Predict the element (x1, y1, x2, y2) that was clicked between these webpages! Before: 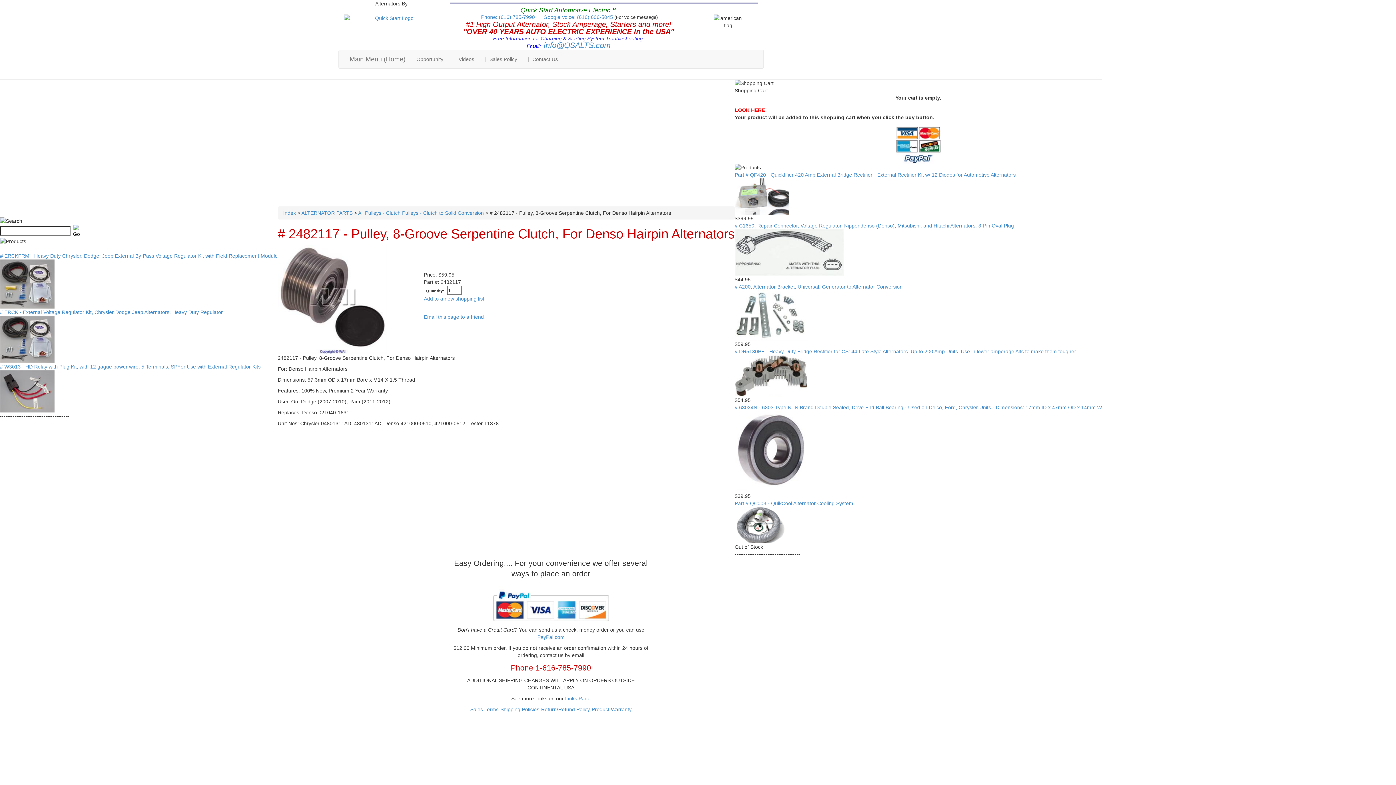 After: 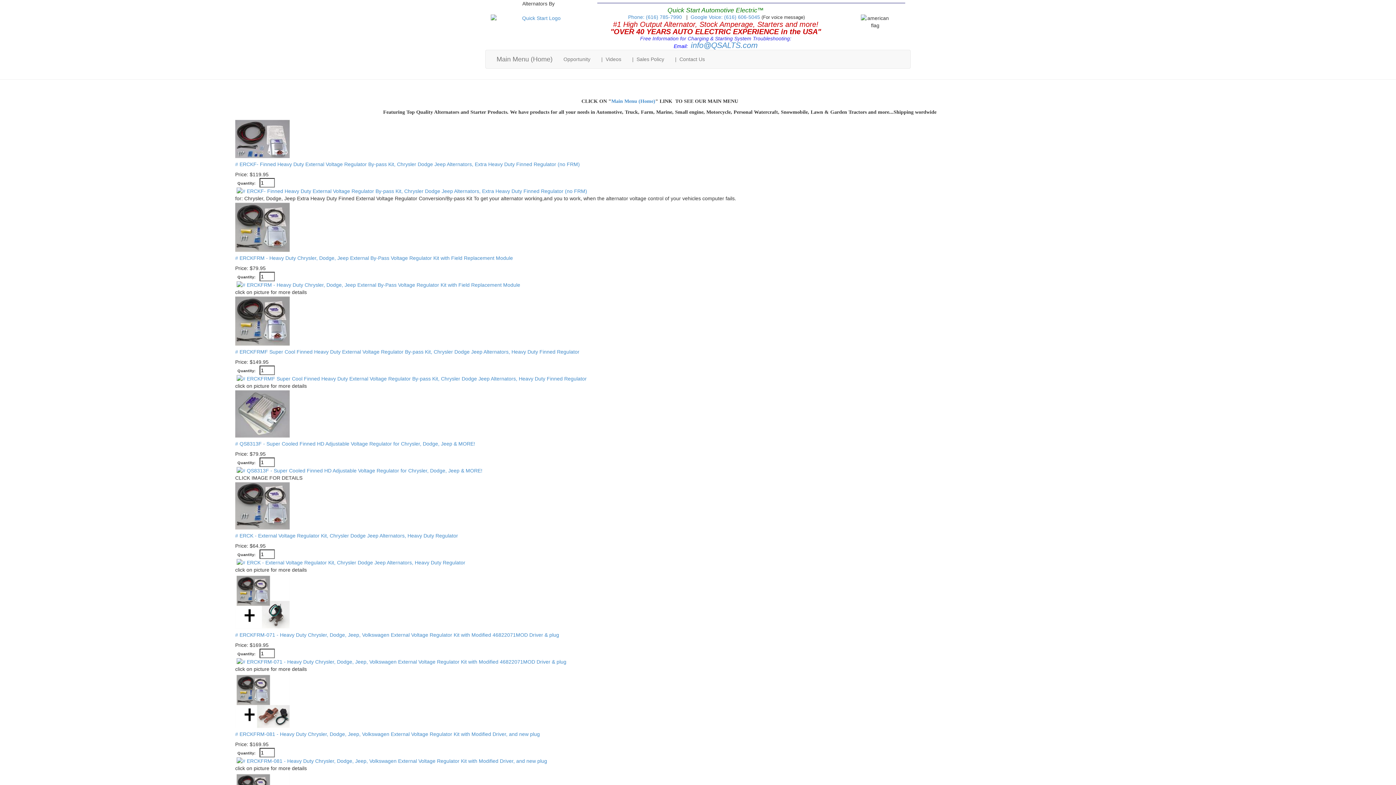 Action: bbox: (343, 14, 439, 21)